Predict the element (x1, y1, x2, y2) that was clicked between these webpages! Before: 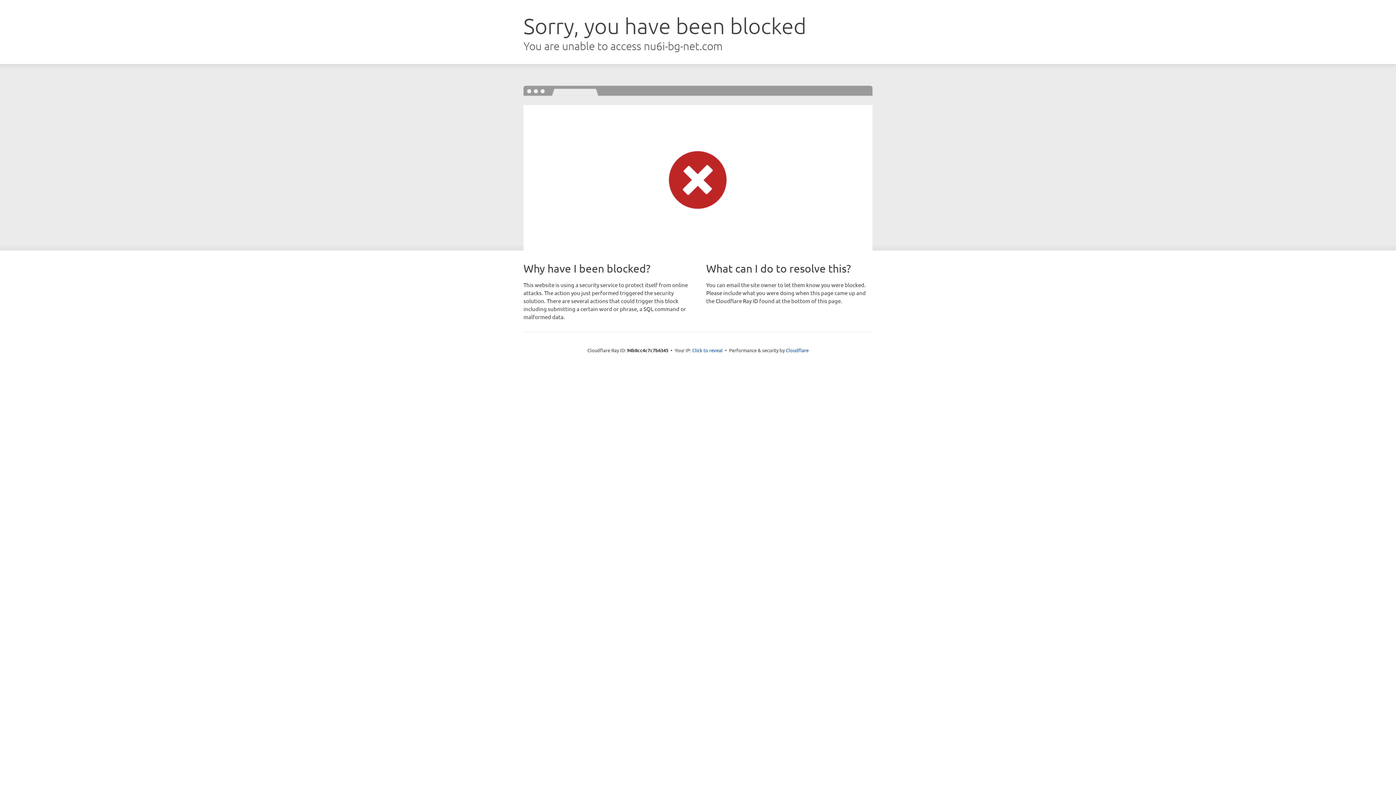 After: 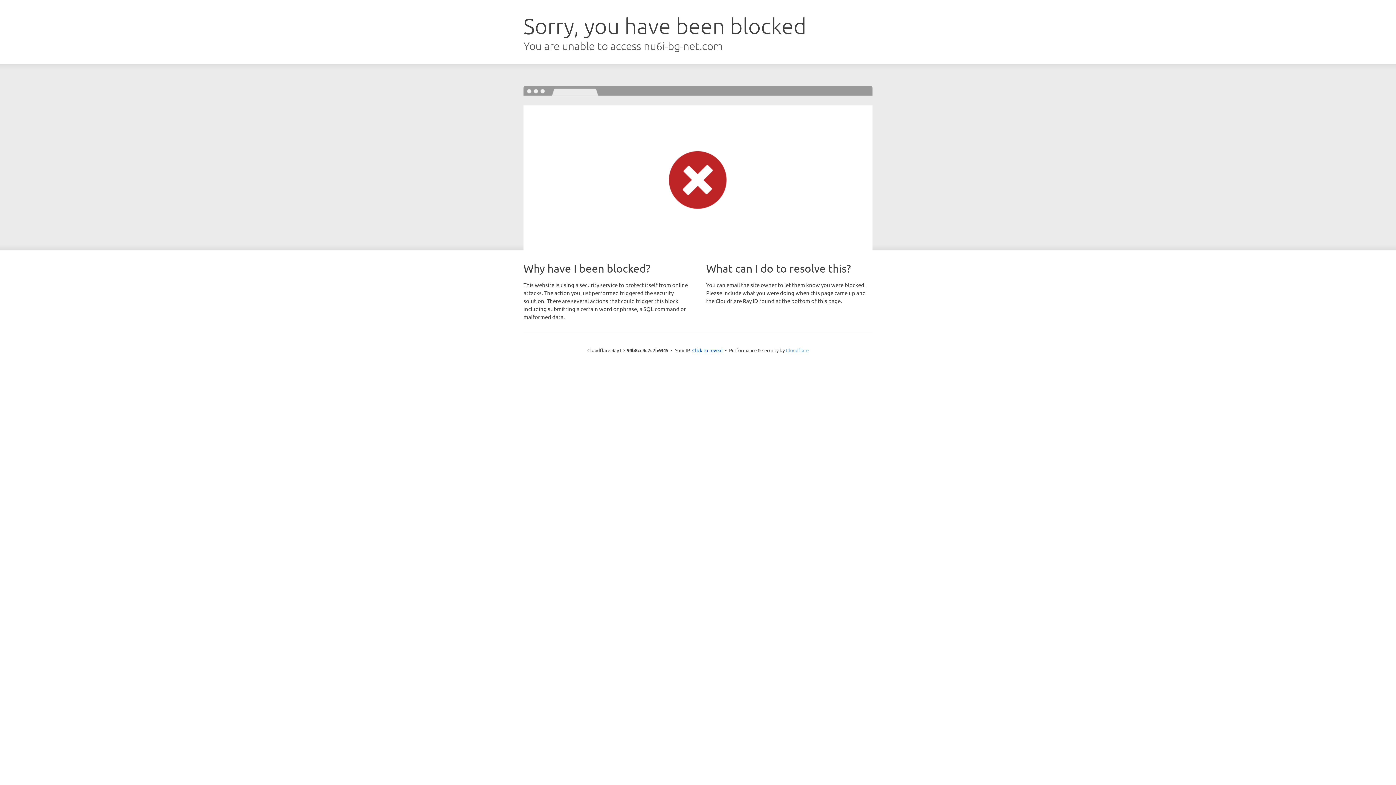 Action: bbox: (786, 347, 808, 353) label: Cloudflare